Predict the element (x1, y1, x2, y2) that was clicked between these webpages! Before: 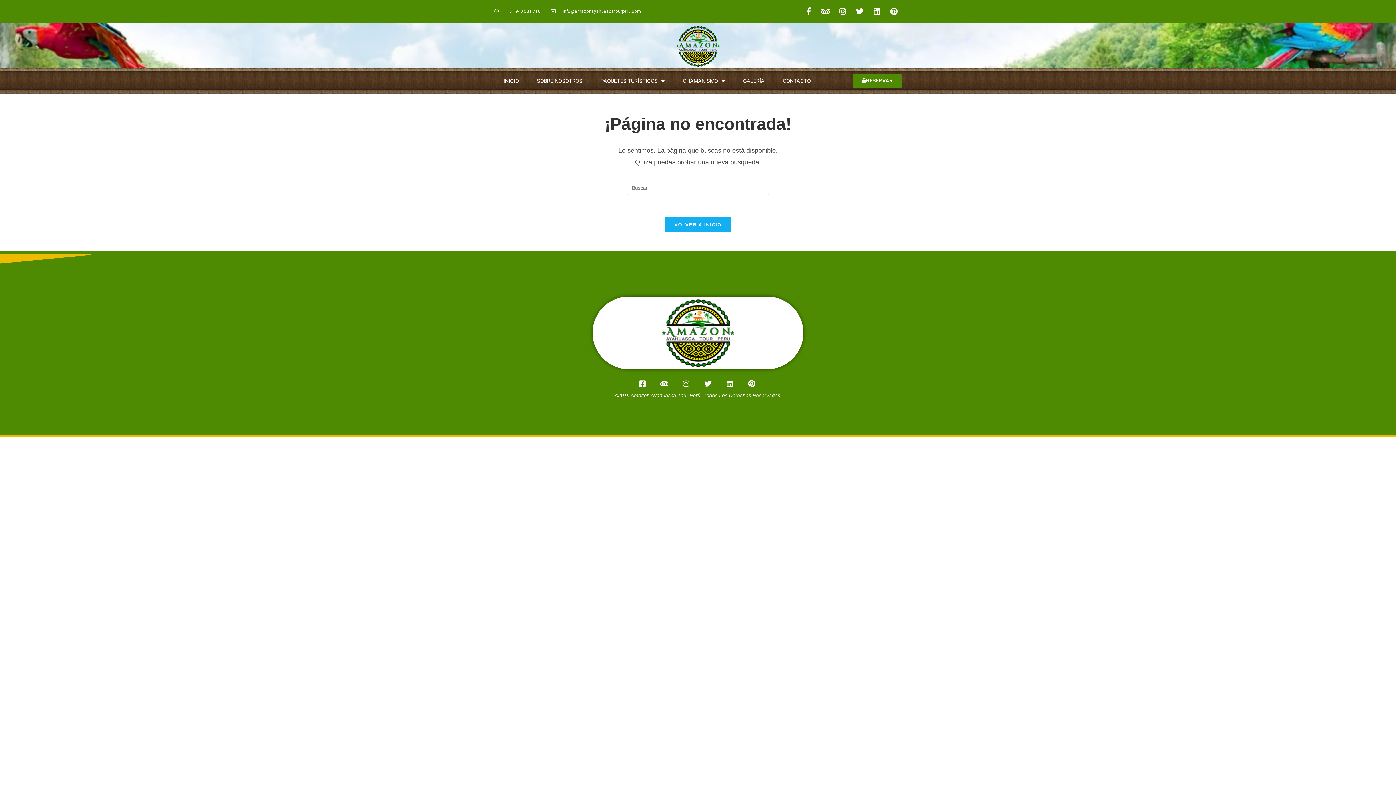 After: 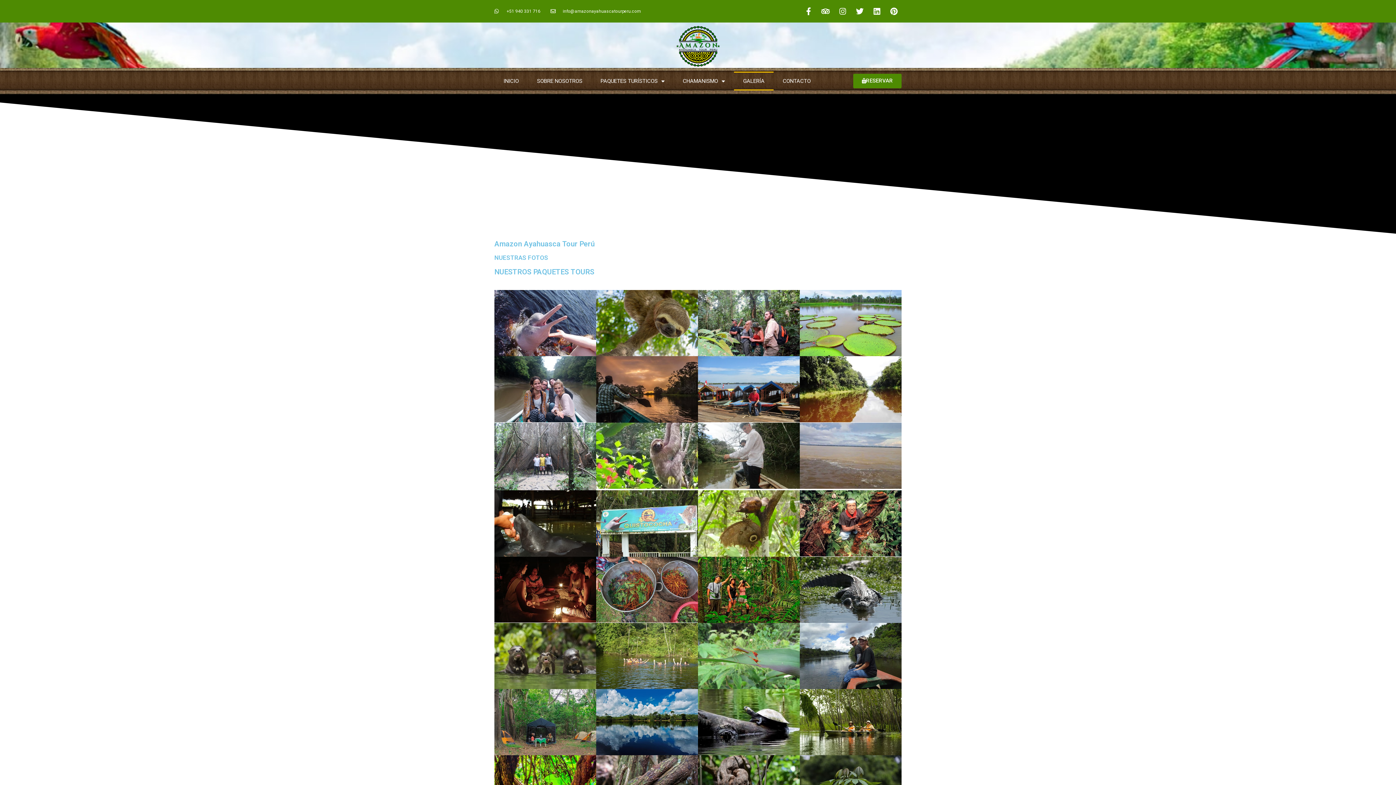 Action: bbox: (734, 71, 773, 90) label: GALERÍA